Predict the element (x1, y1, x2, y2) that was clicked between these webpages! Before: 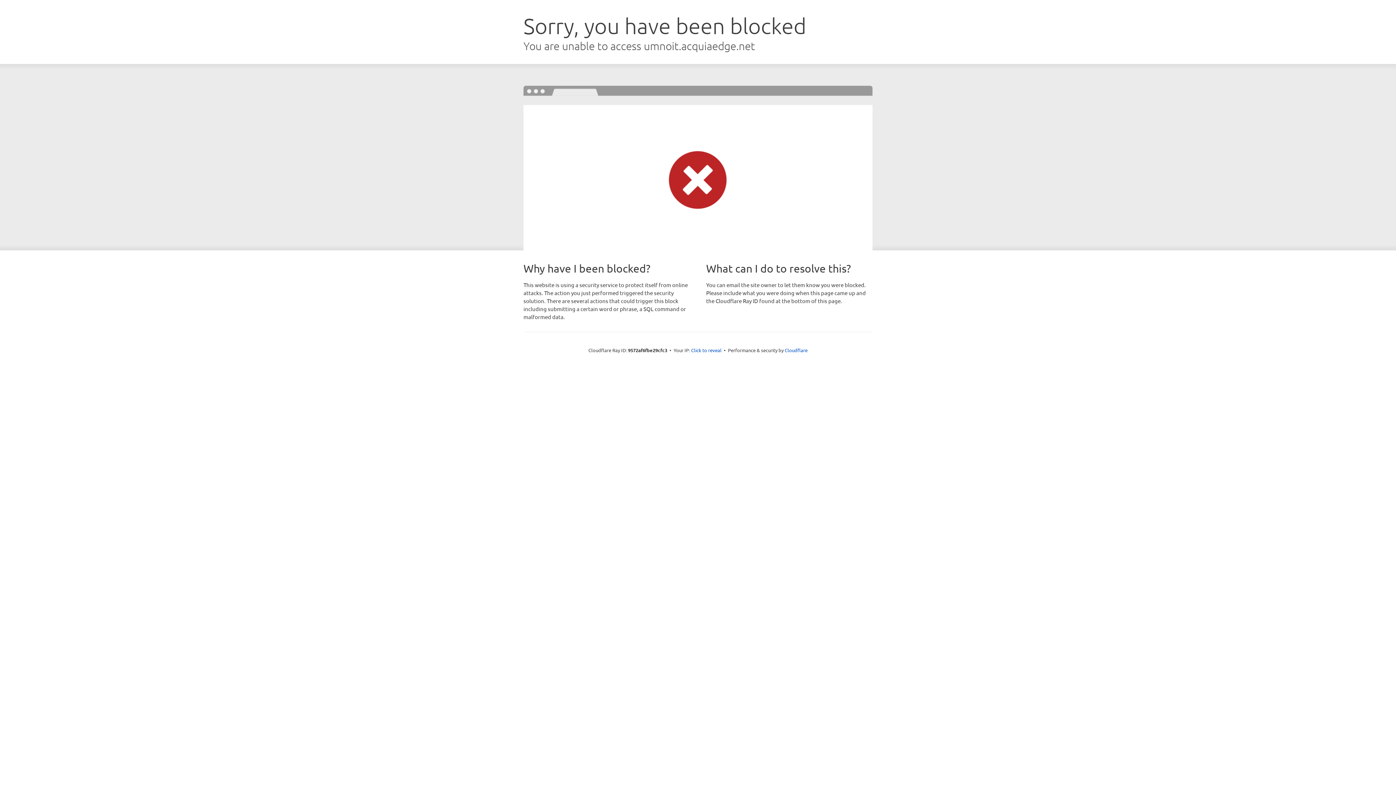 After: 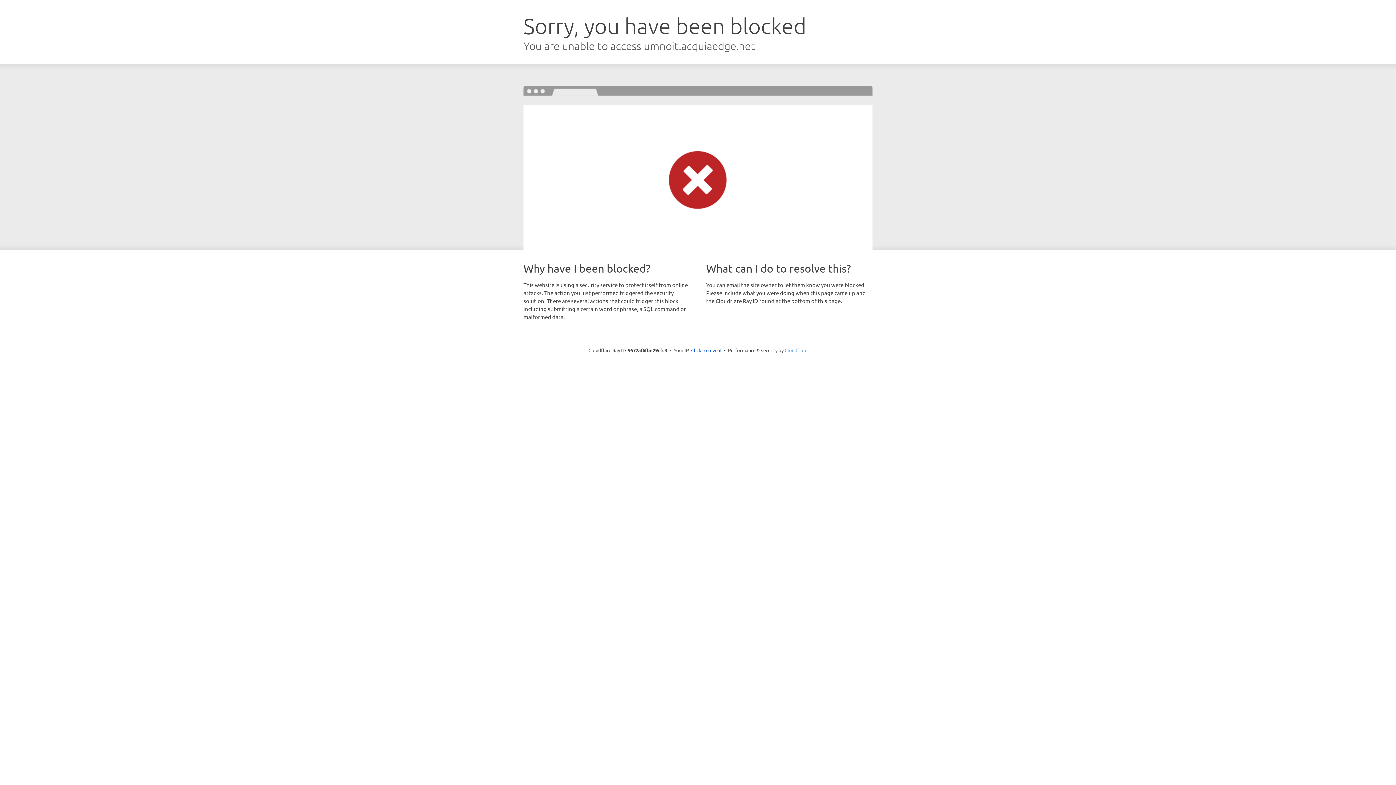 Action: label: Cloudflare bbox: (784, 347, 807, 353)